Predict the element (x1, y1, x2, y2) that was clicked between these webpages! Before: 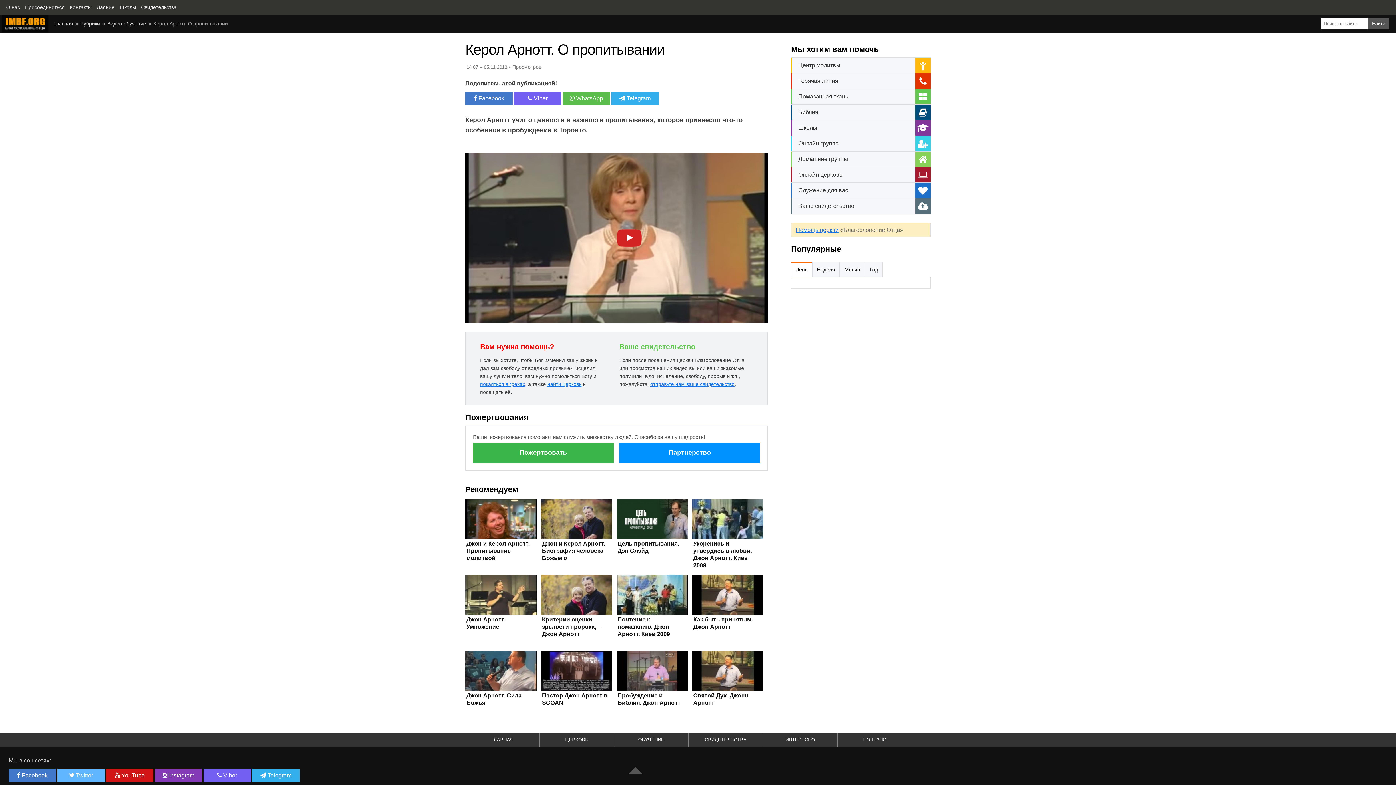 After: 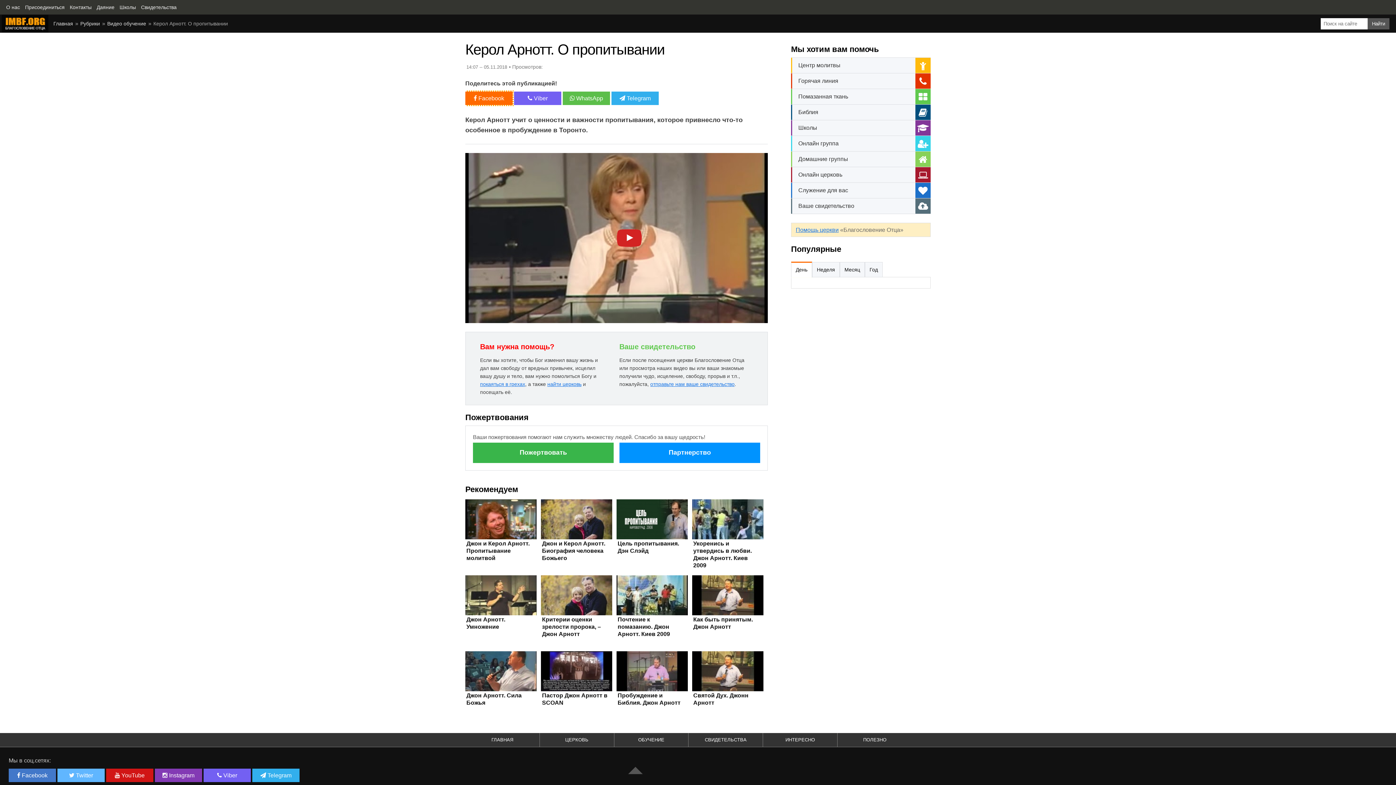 Action: bbox: (465, 91, 512, 105) label:  Facebook